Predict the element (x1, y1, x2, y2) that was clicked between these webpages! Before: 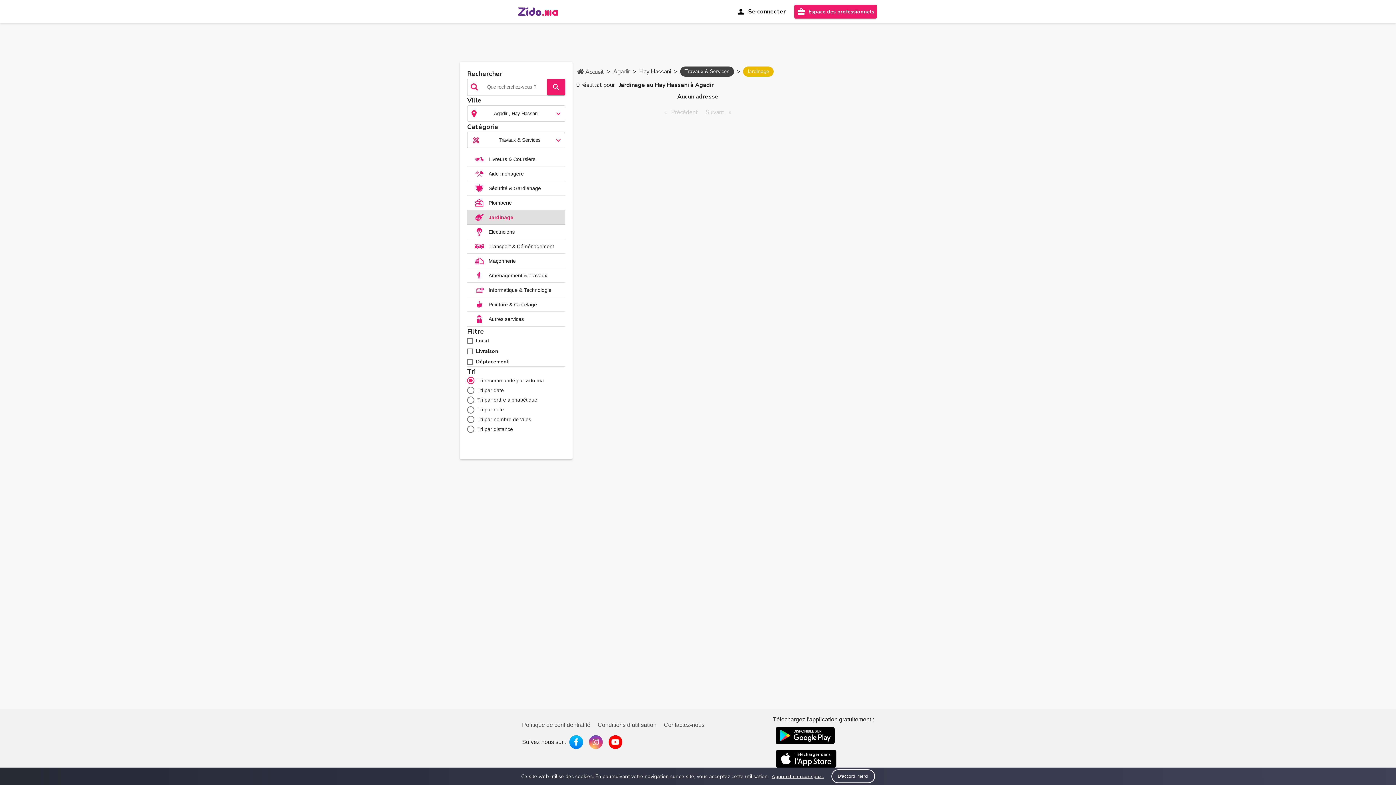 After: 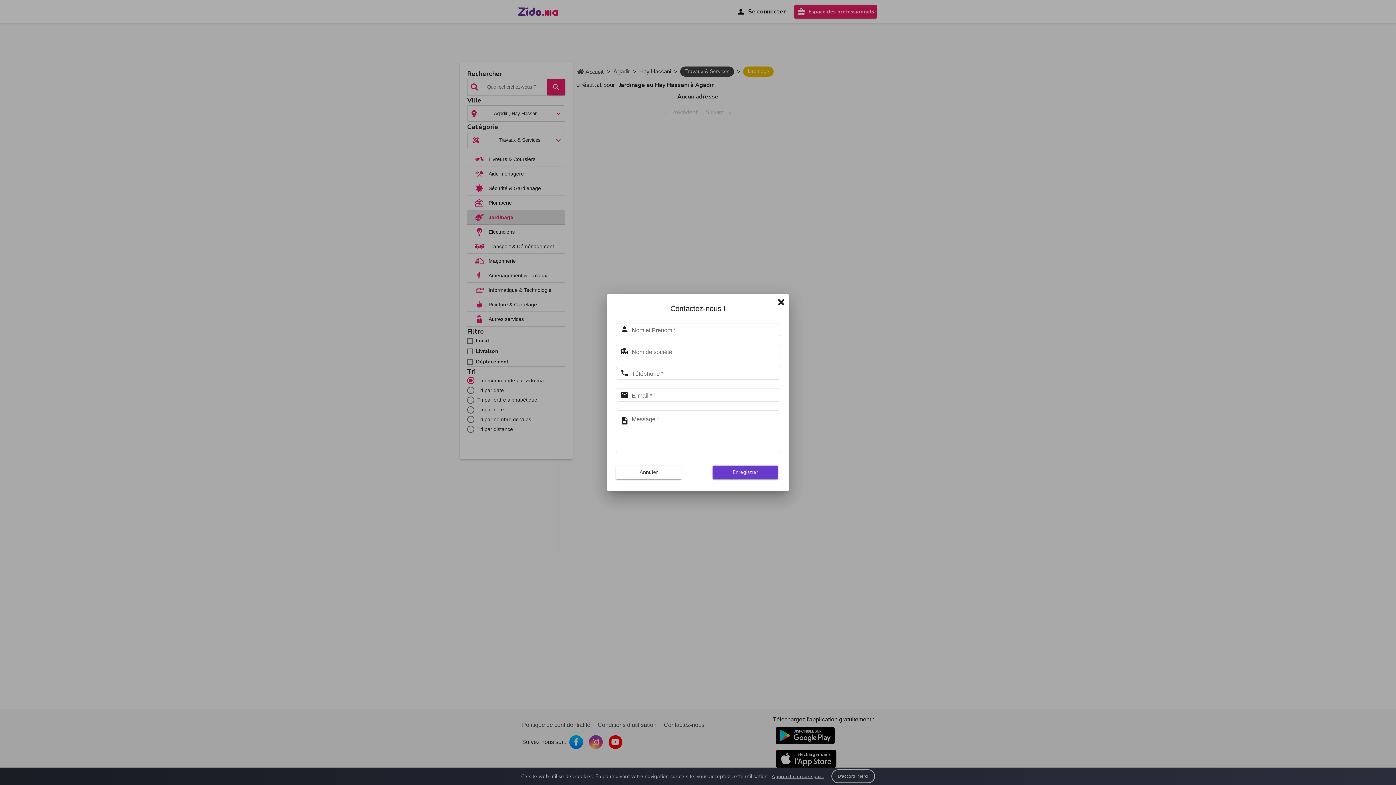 Action: label: Contactez-nous bbox: (664, 722, 704, 728)